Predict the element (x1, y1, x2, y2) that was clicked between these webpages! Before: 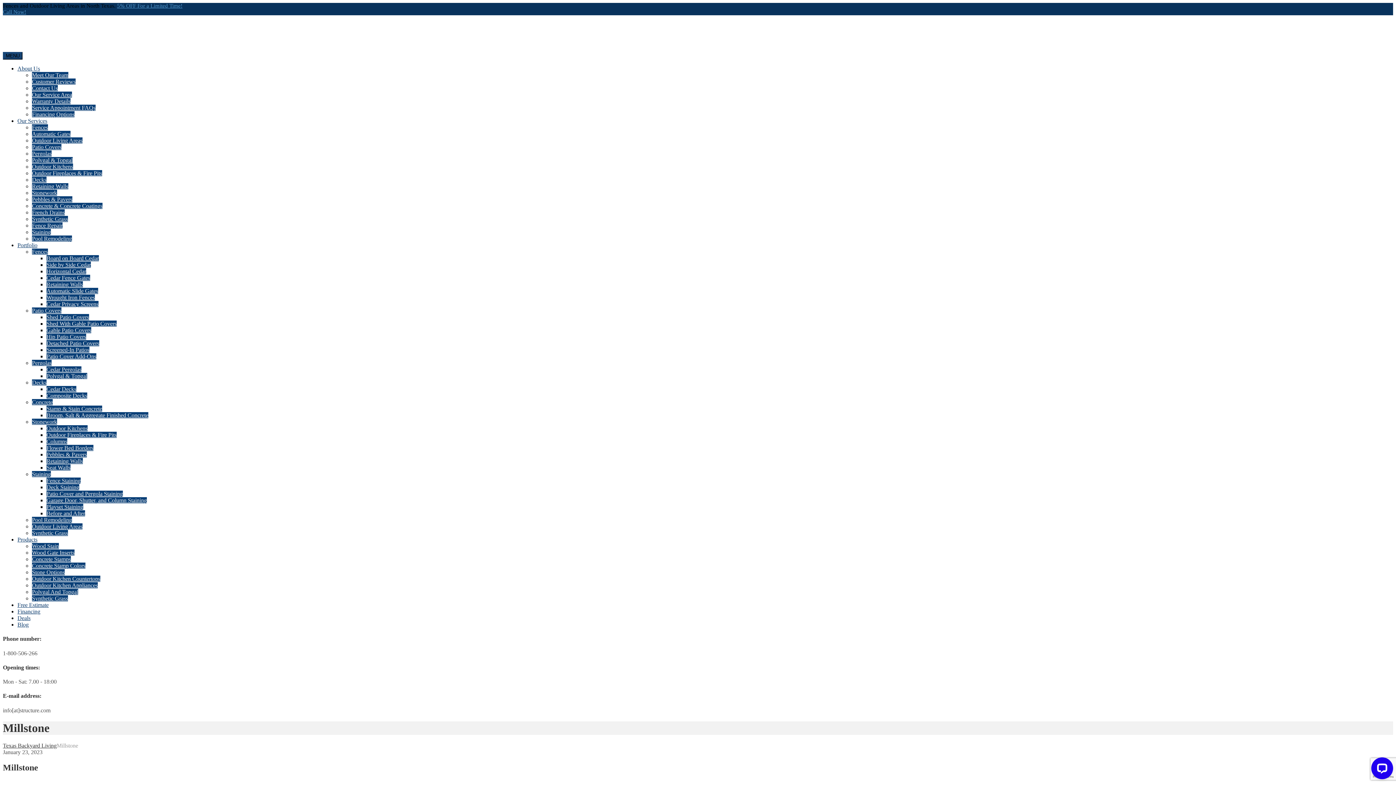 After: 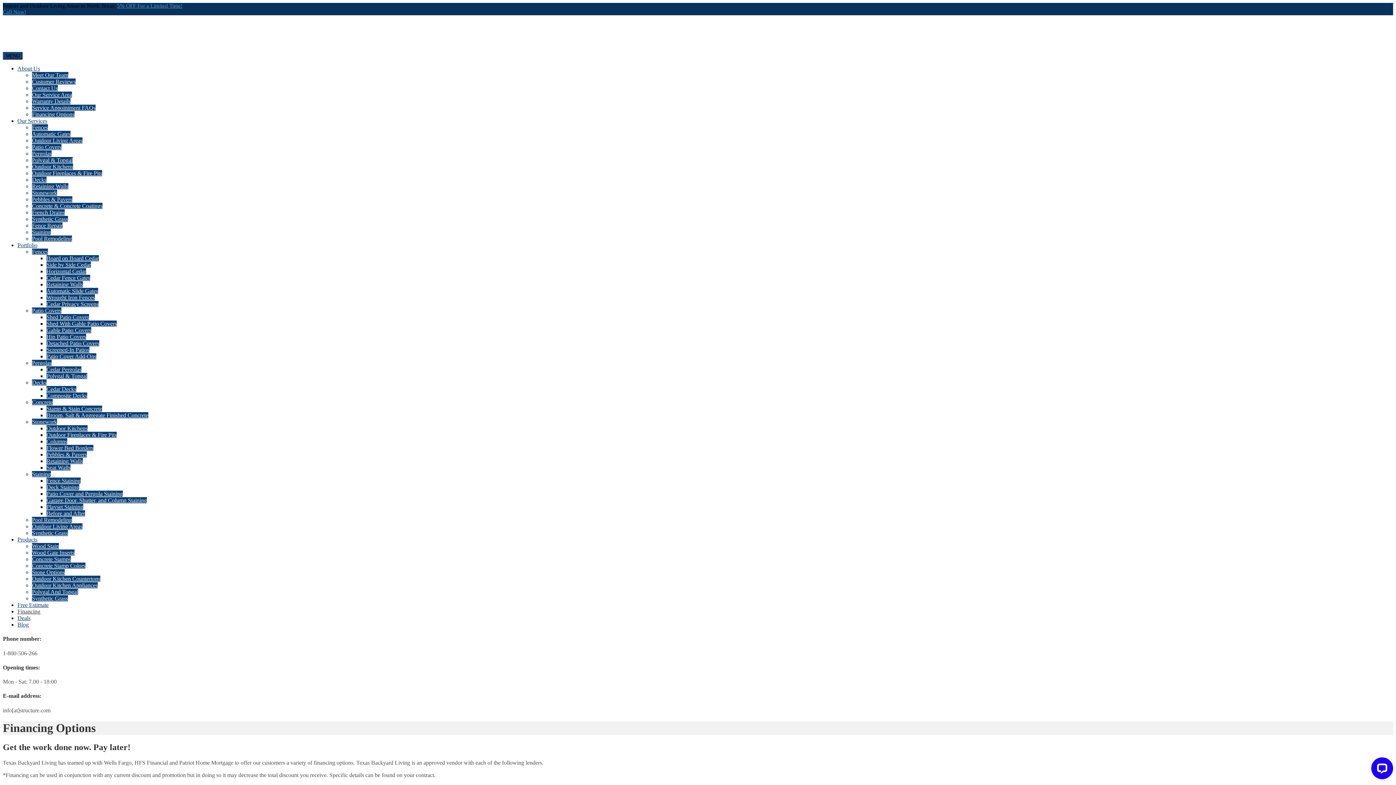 Action: label: Financing bbox: (17, 608, 40, 614)